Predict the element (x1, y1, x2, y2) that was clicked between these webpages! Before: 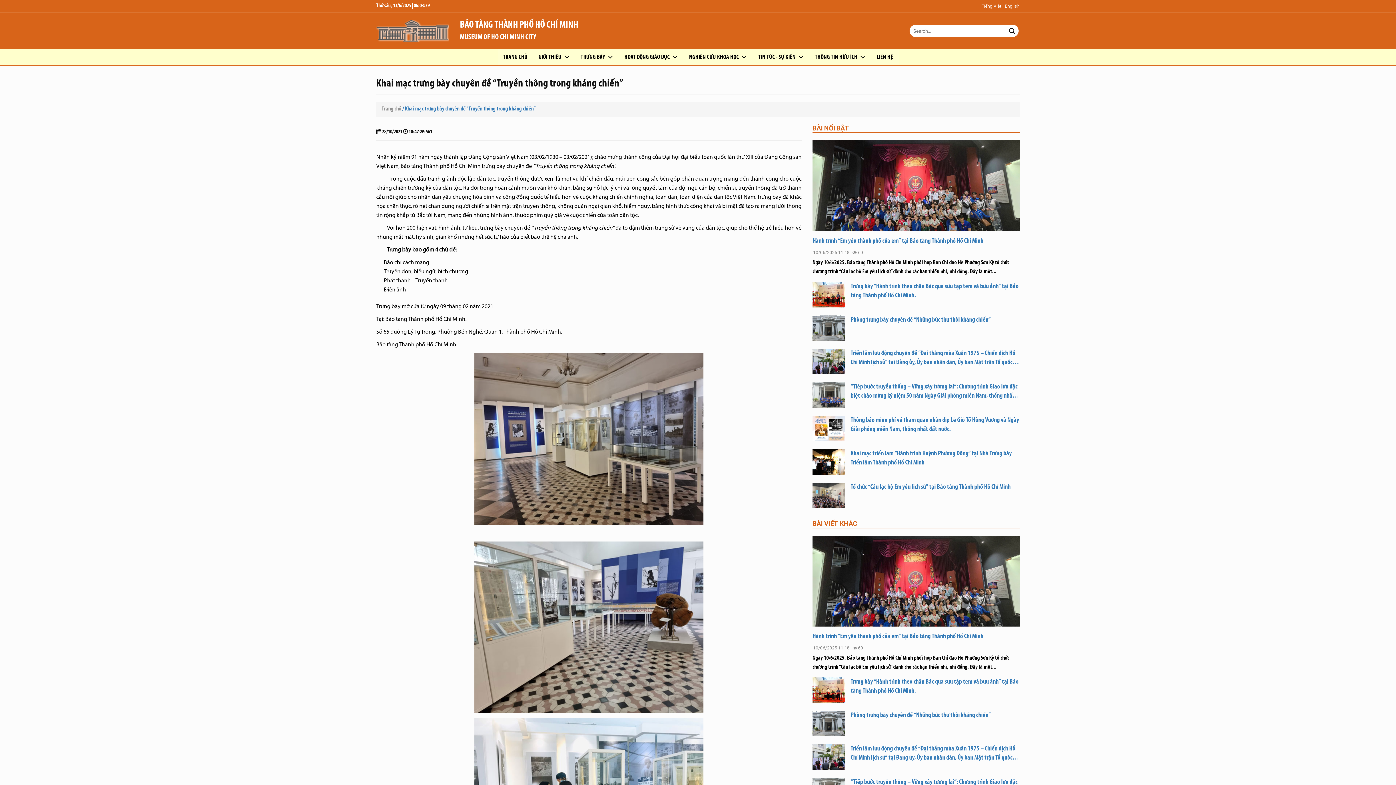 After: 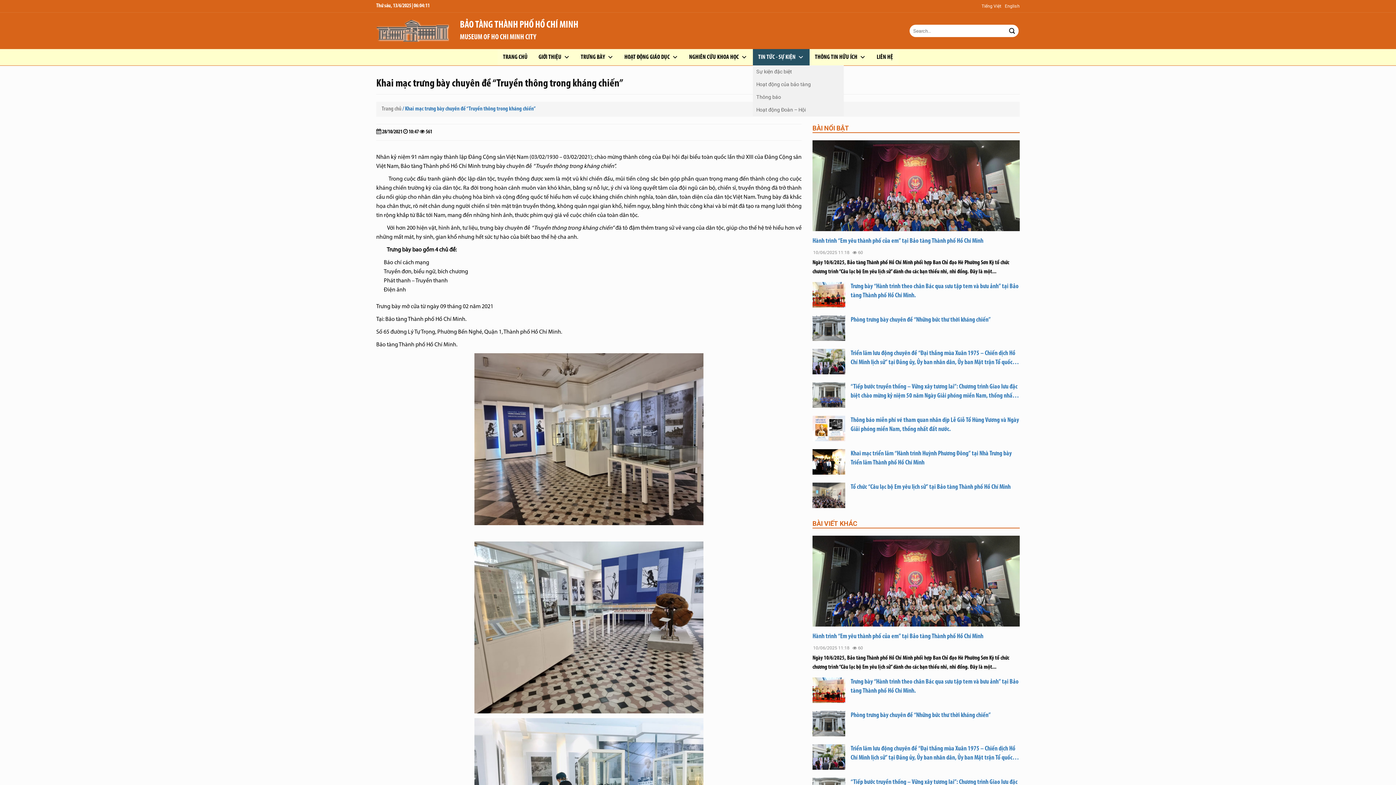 Action: label: TIN TỨC - SỰ KIỆN bbox: (752, 49, 809, 65)